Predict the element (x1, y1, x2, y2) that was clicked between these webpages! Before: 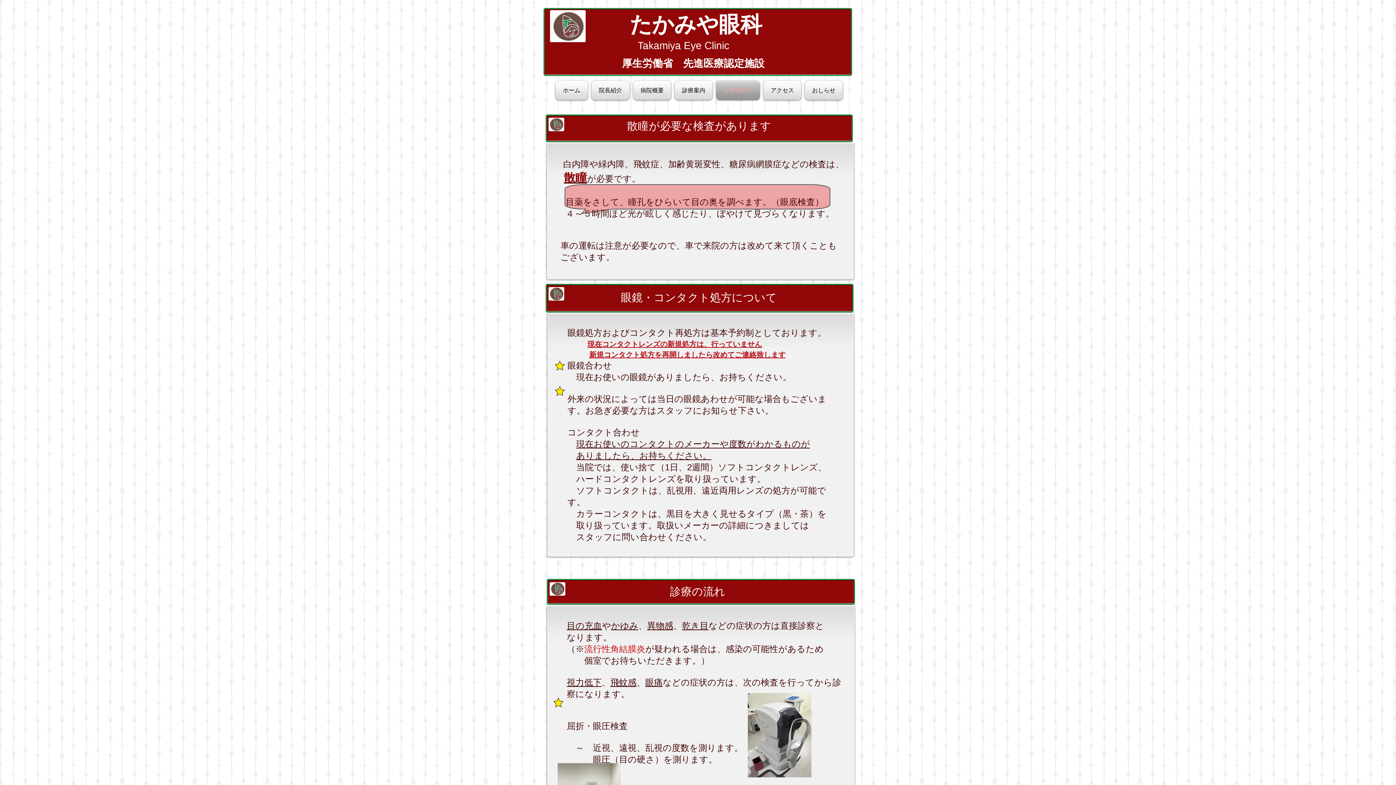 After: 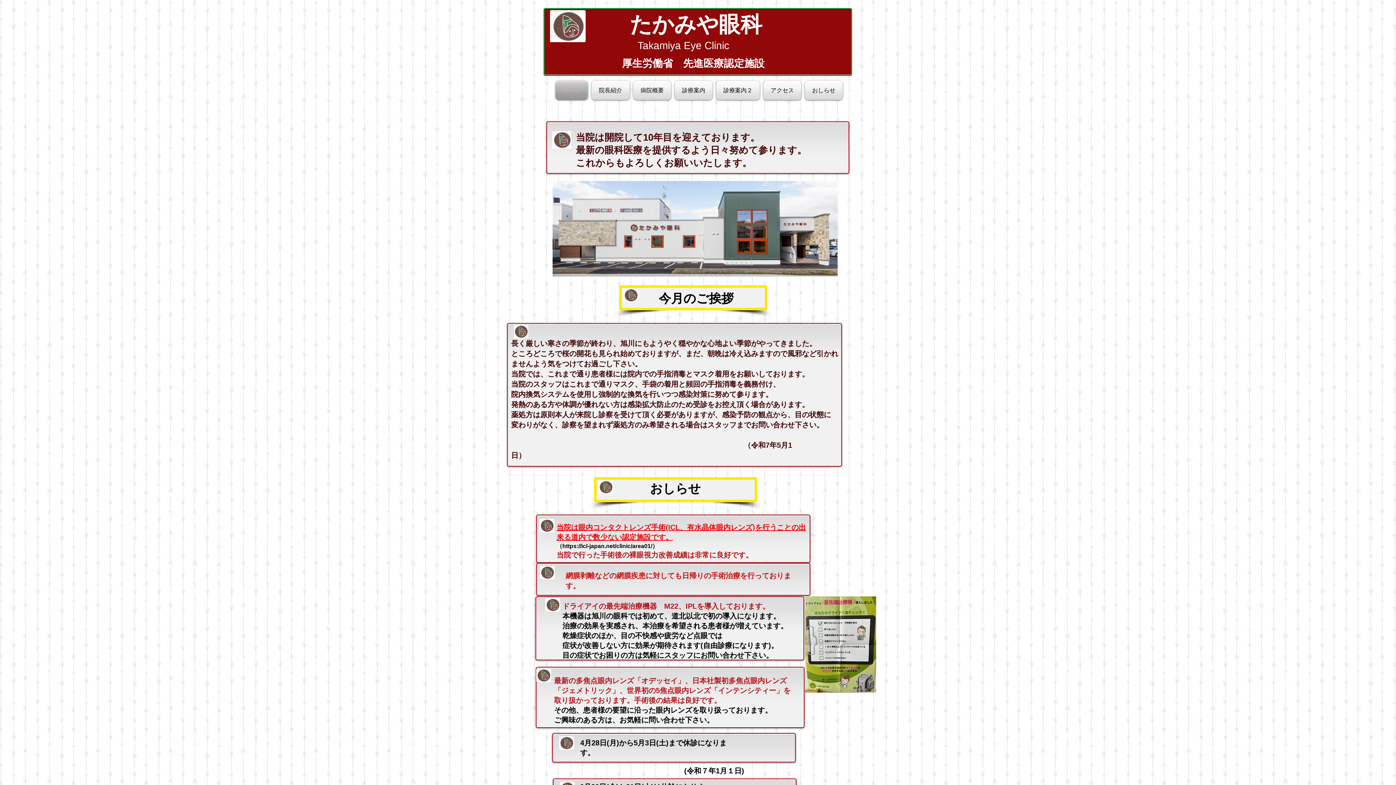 Action: bbox: (555, 80, 589, 100) label: ホーム